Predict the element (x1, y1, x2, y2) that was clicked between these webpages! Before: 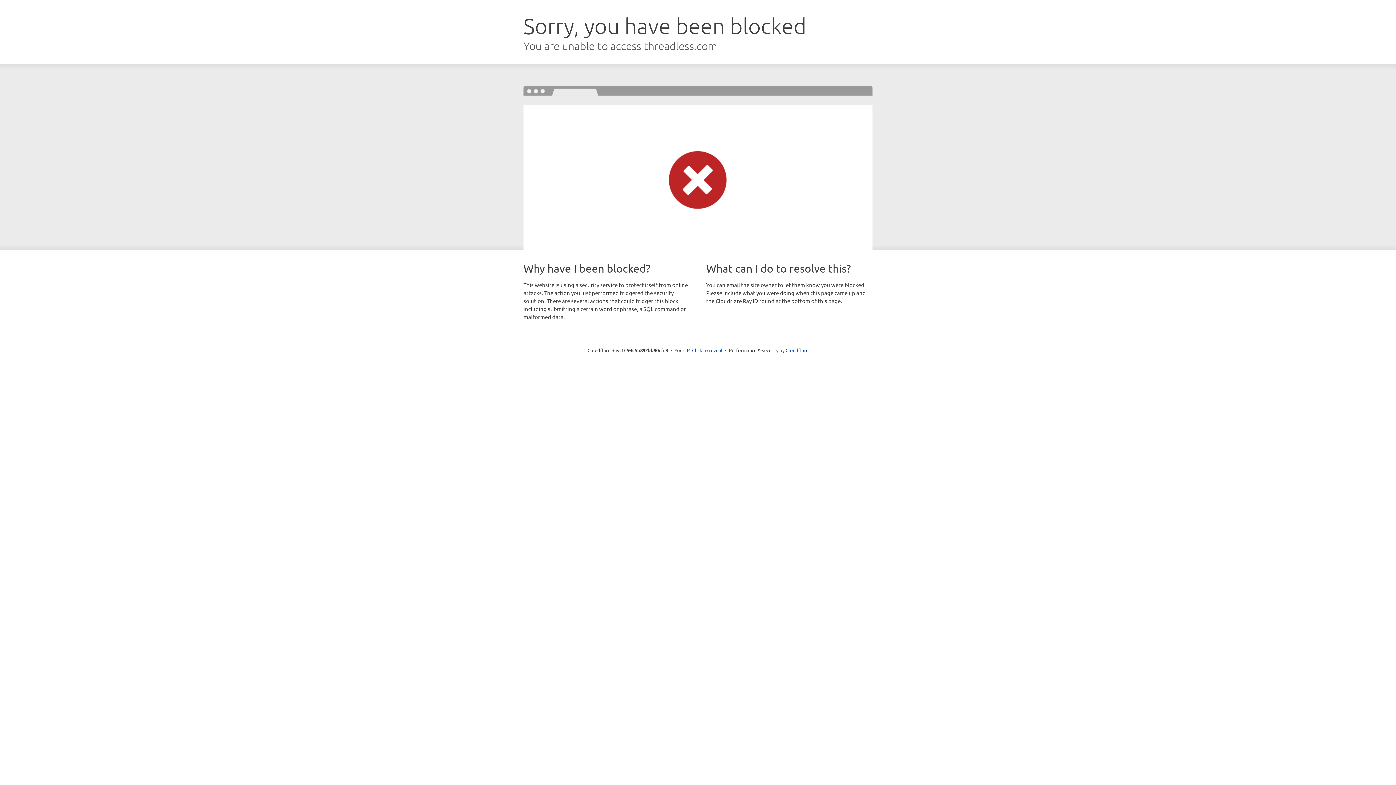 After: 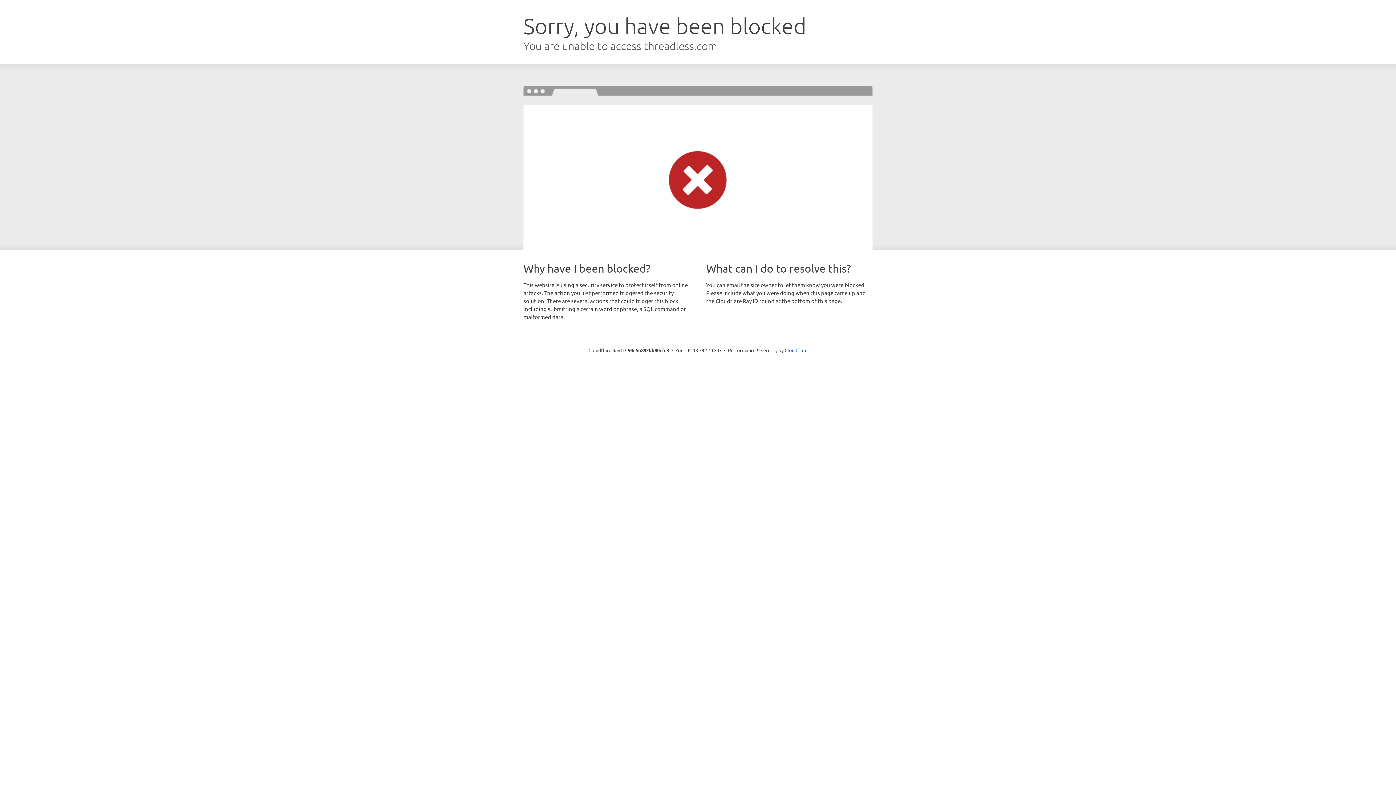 Action: bbox: (692, 346, 722, 353) label: Click to reveal